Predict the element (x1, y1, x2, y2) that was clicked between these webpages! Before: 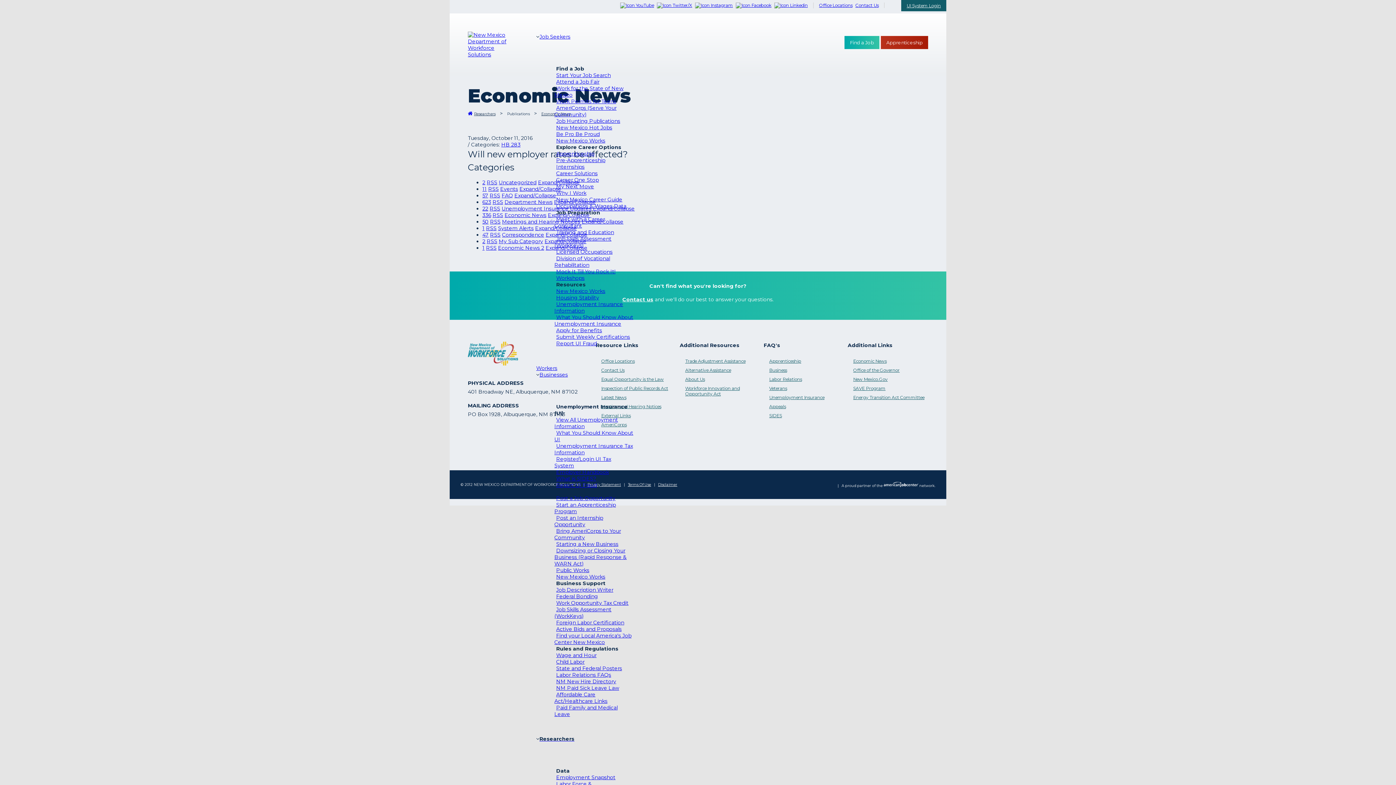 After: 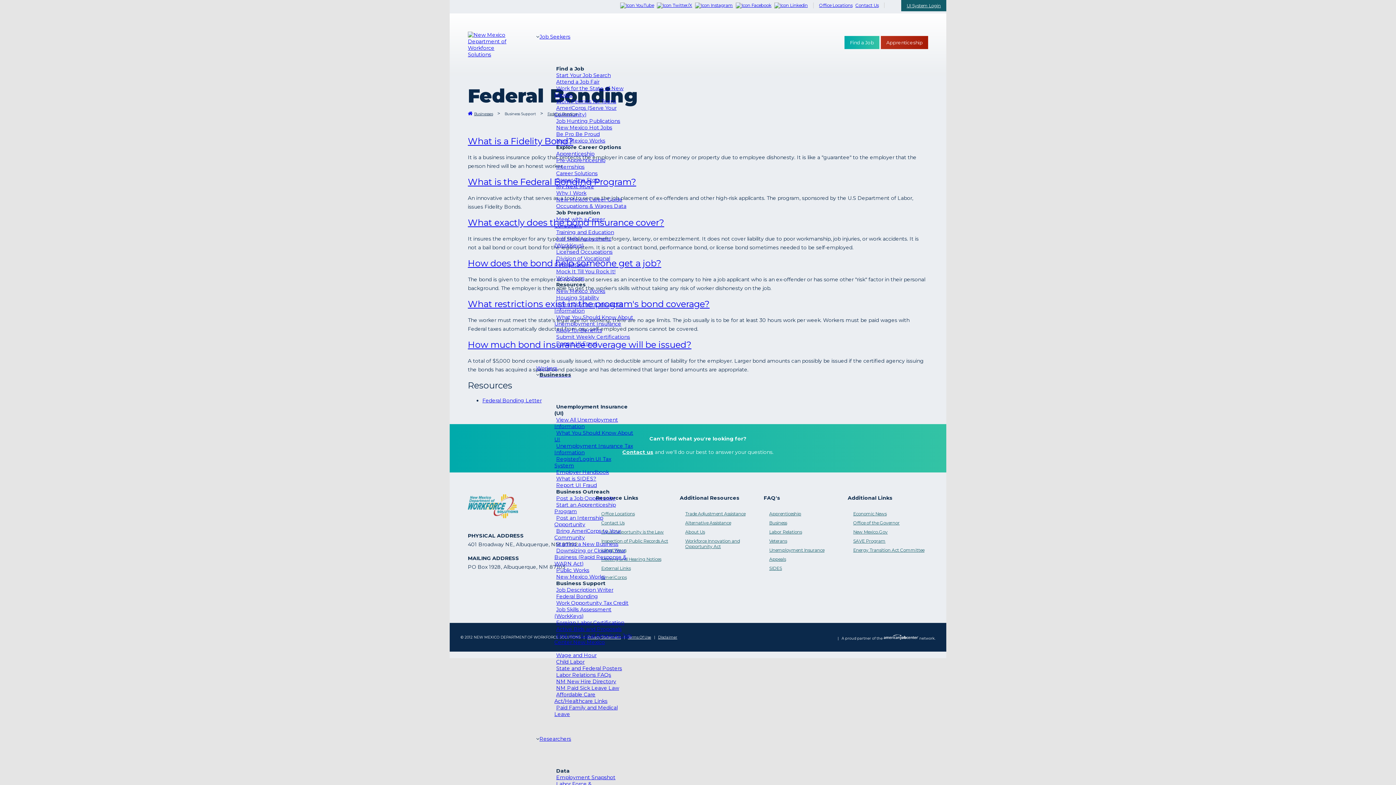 Action: label: Federal Bonding bbox: (554, 591, 600, 601)